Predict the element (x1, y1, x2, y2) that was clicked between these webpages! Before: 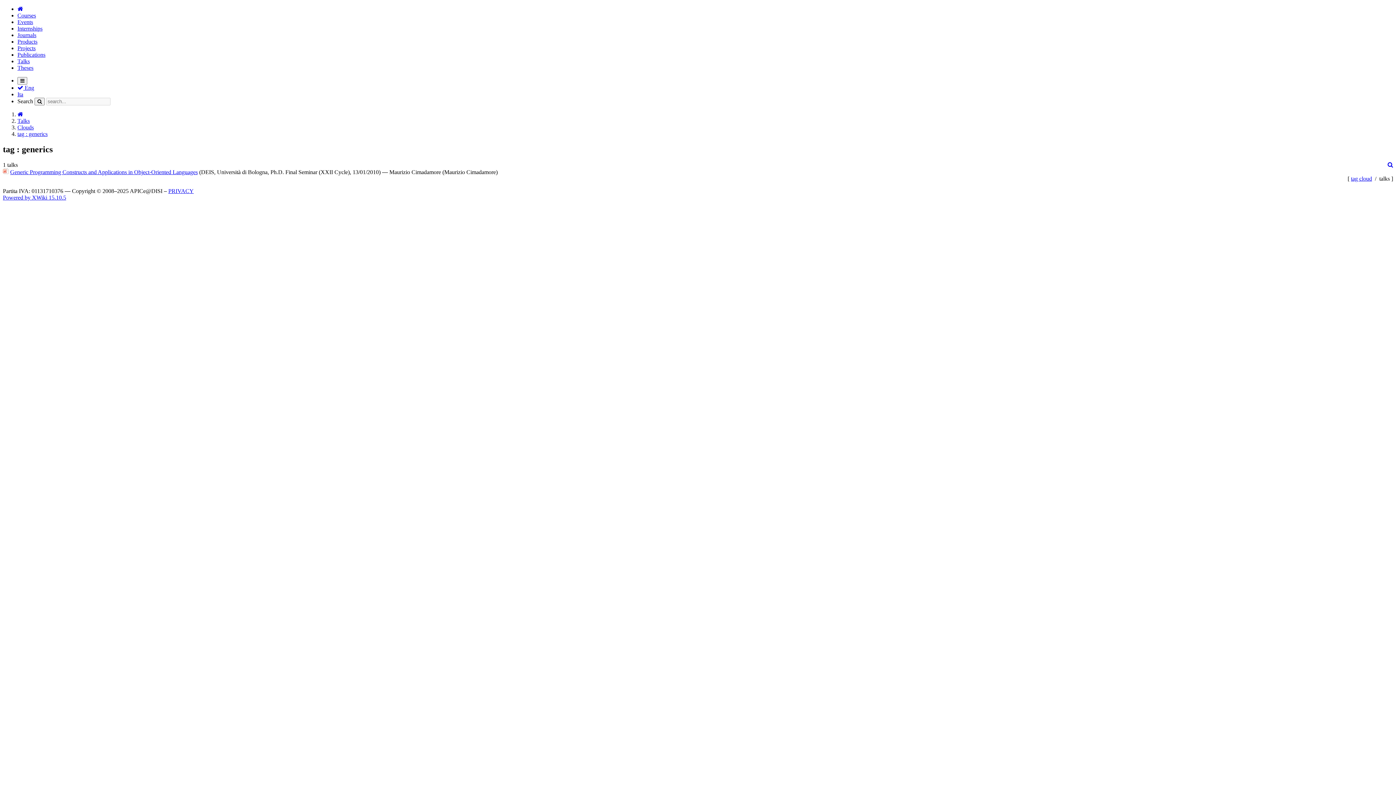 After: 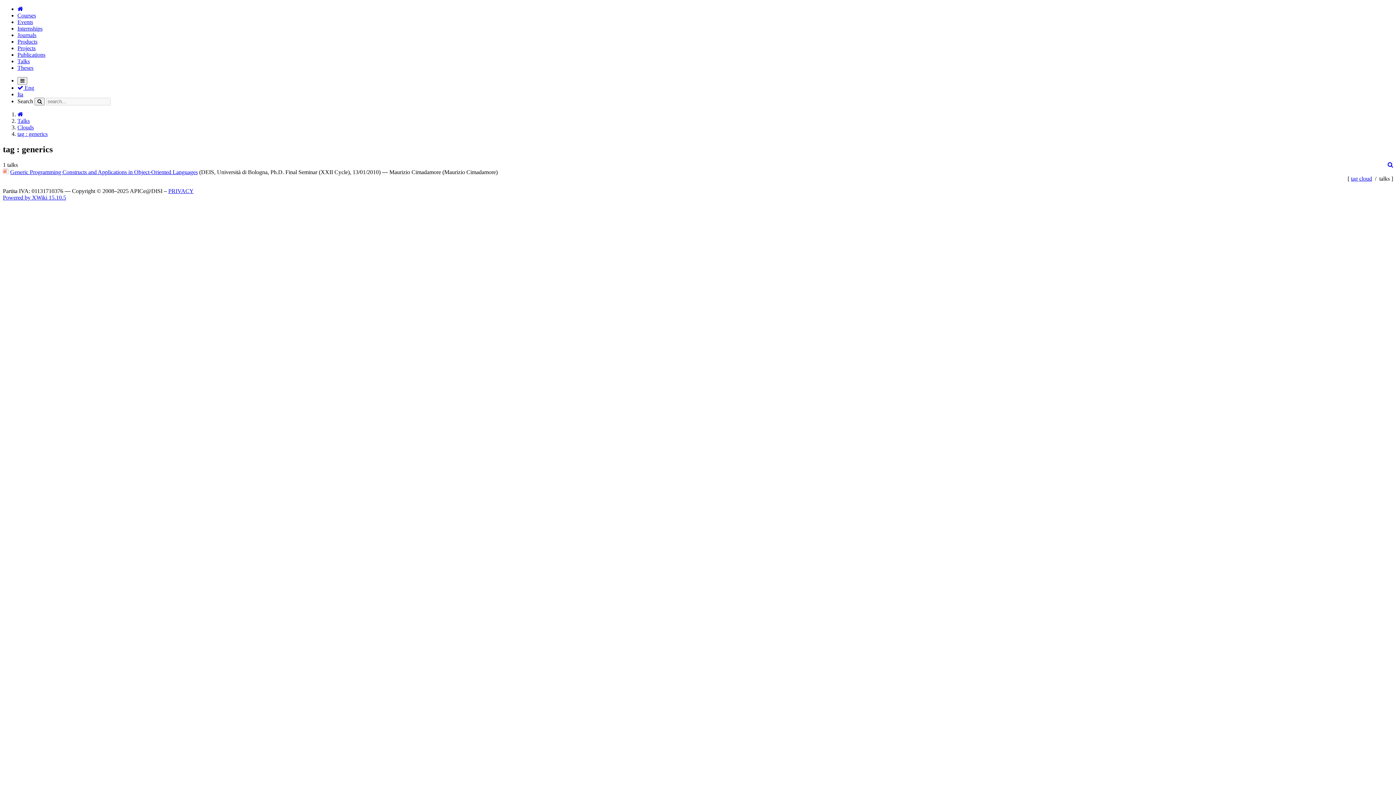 Action: bbox: (17, 84, 34, 90) label:  Eng